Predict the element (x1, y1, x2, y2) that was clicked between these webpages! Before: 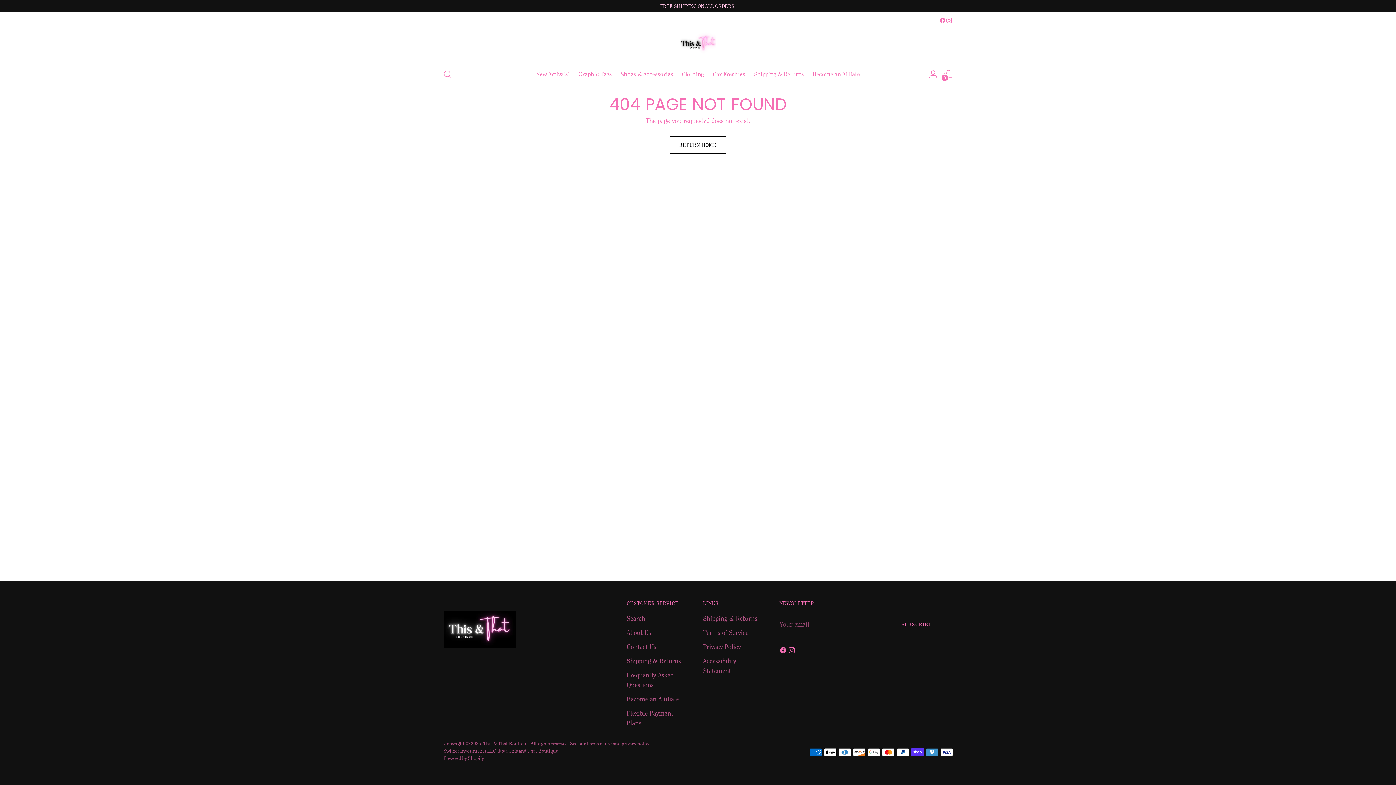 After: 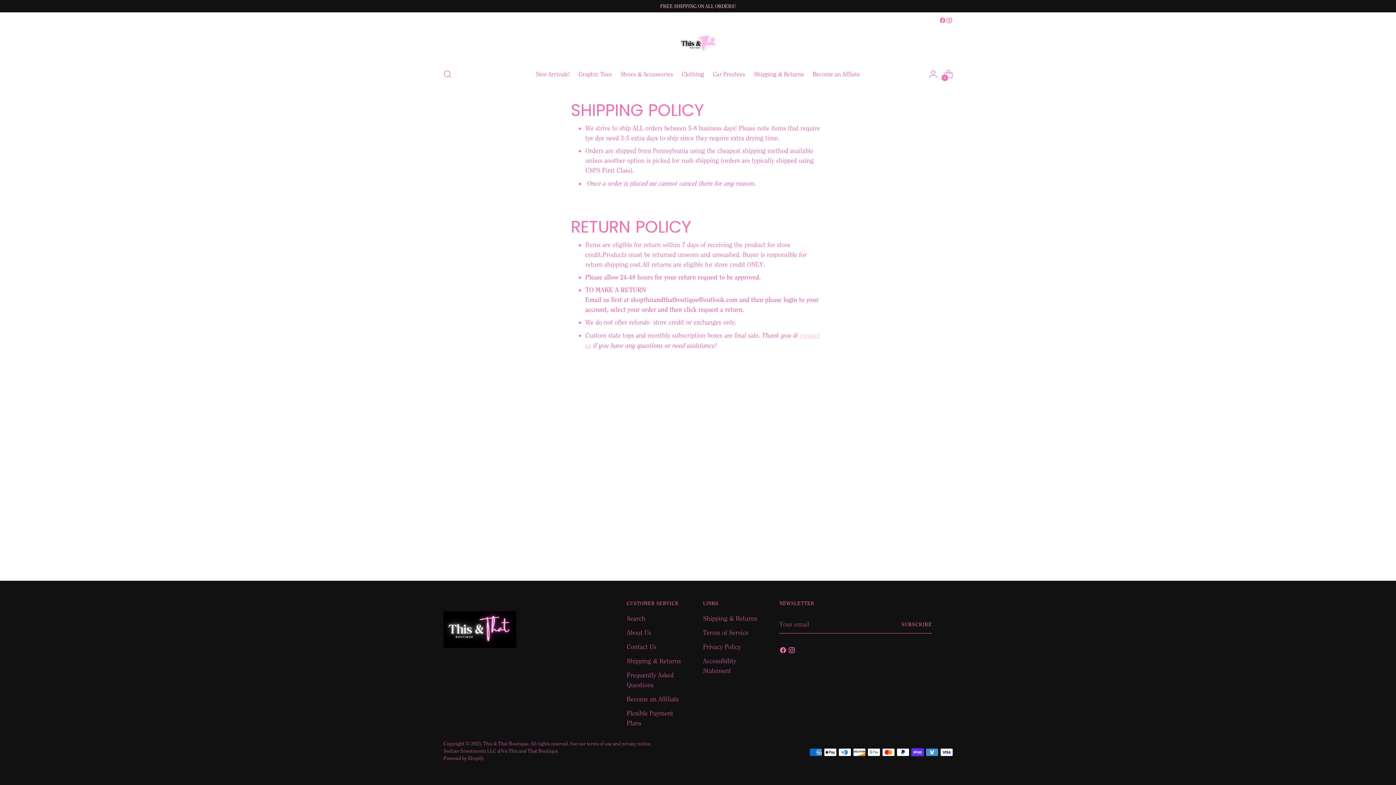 Action: bbox: (754, 66, 804, 82) label: Shipping & Returns